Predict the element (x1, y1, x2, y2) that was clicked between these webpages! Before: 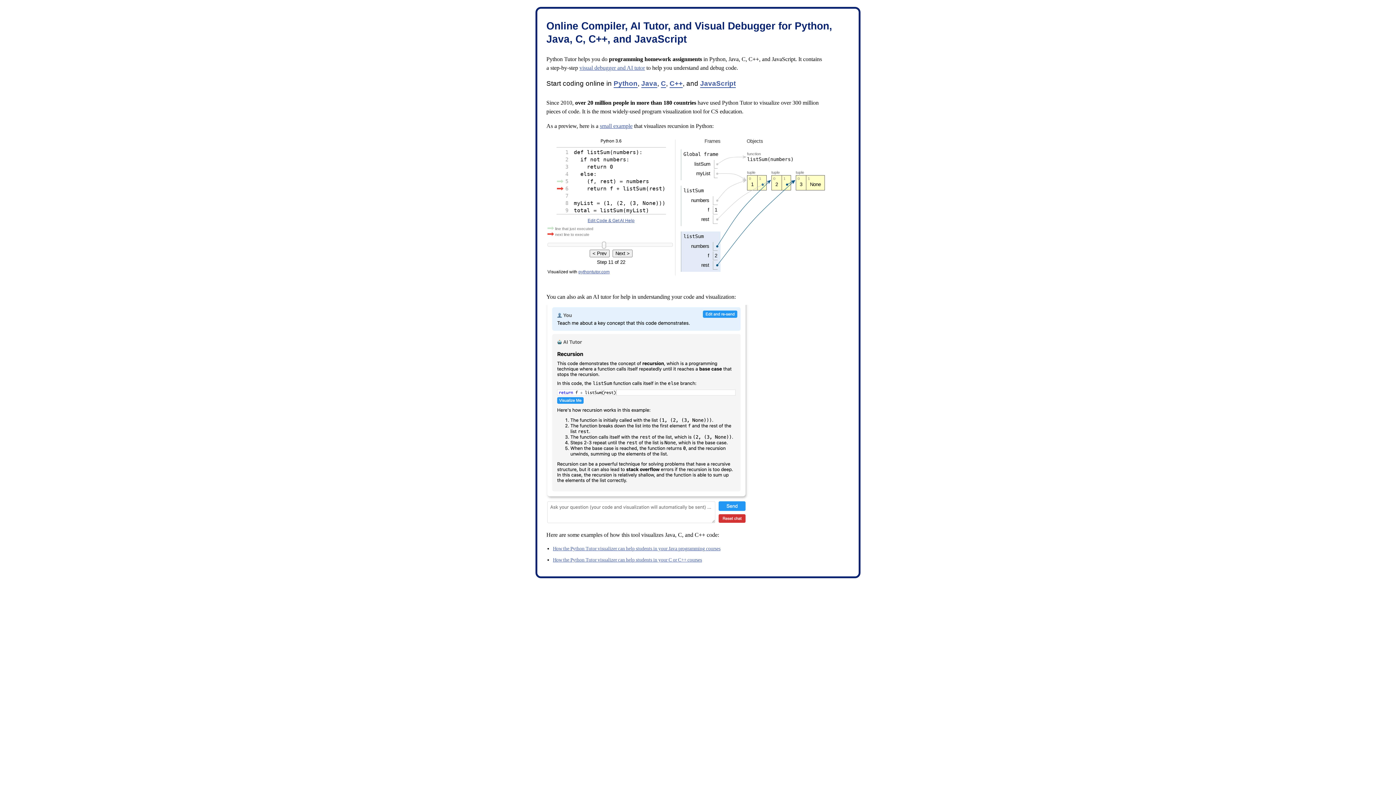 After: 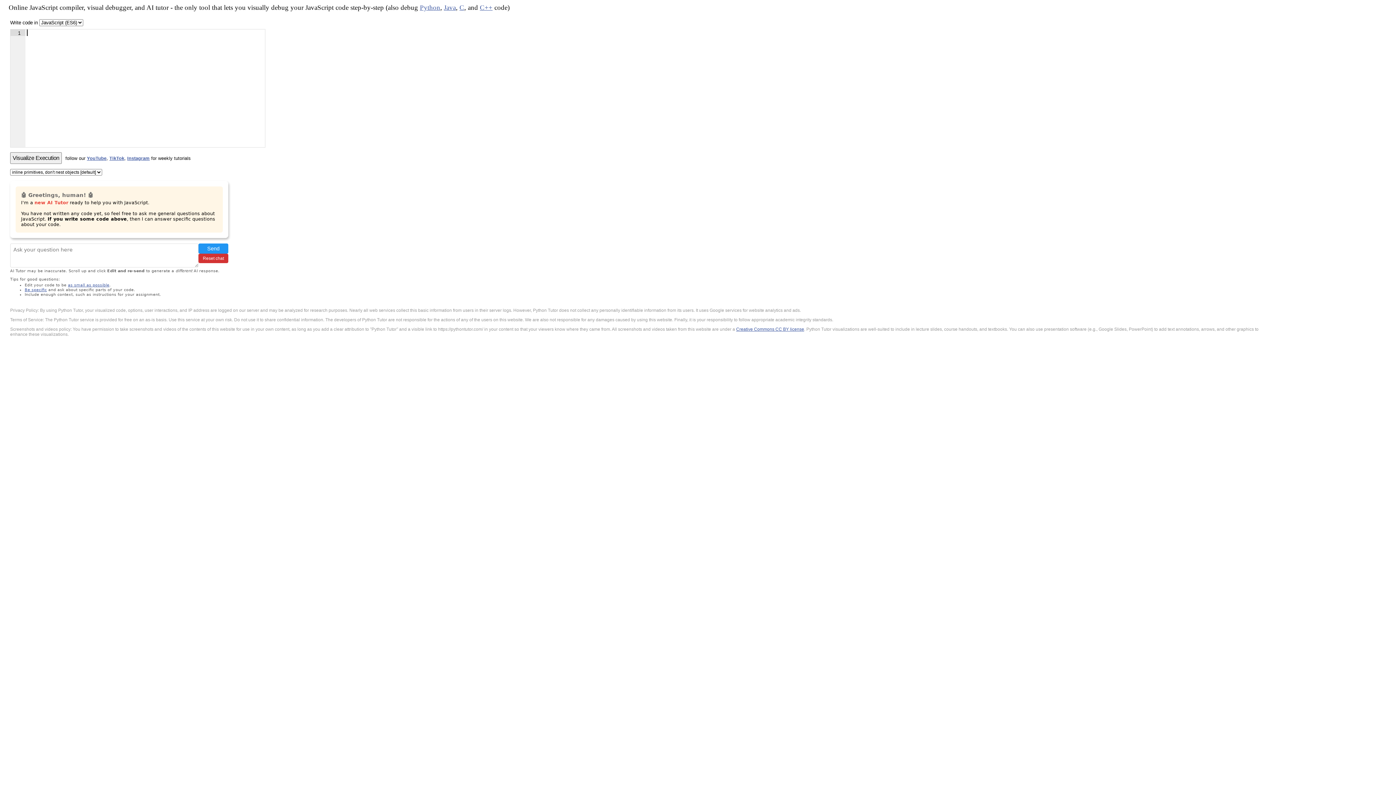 Action: bbox: (700, 79, 736, 88) label: JavaScript